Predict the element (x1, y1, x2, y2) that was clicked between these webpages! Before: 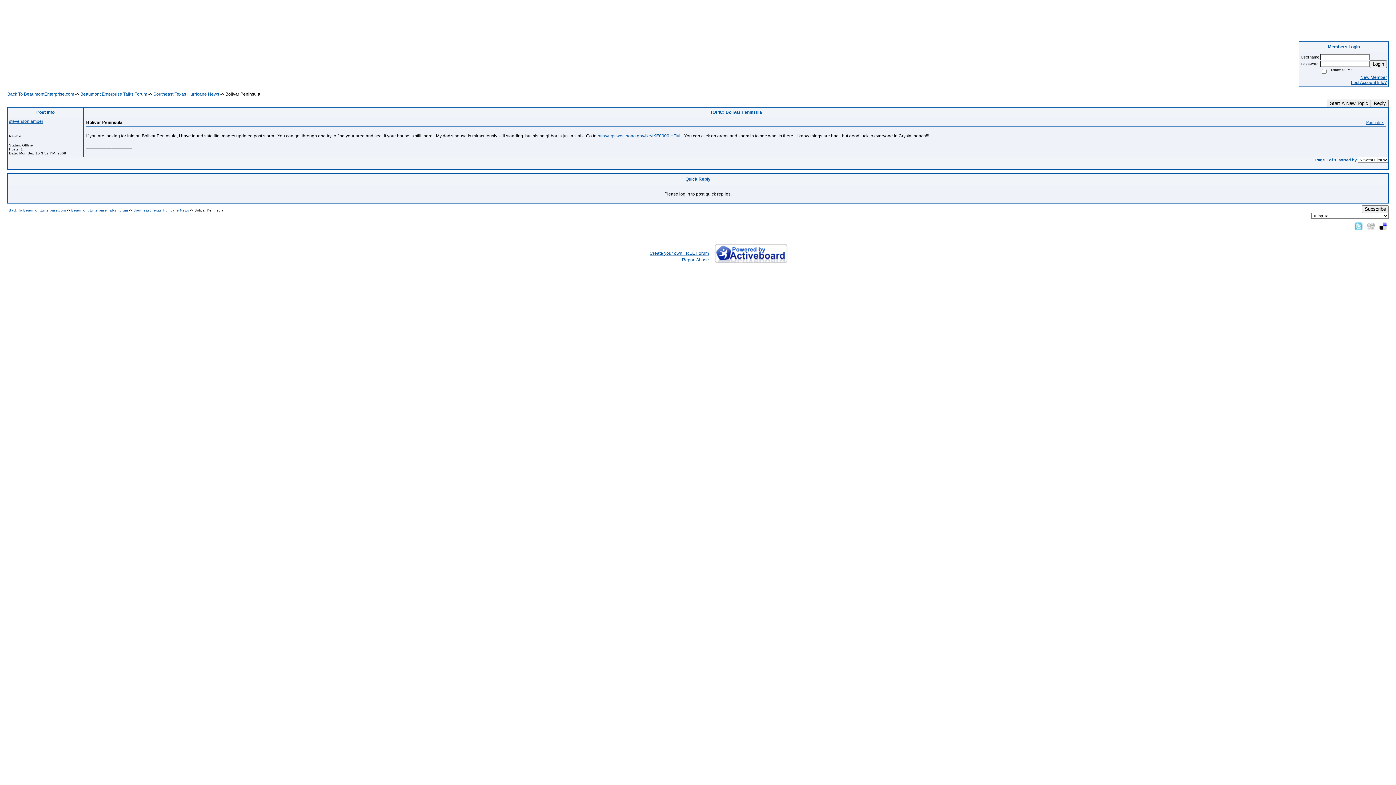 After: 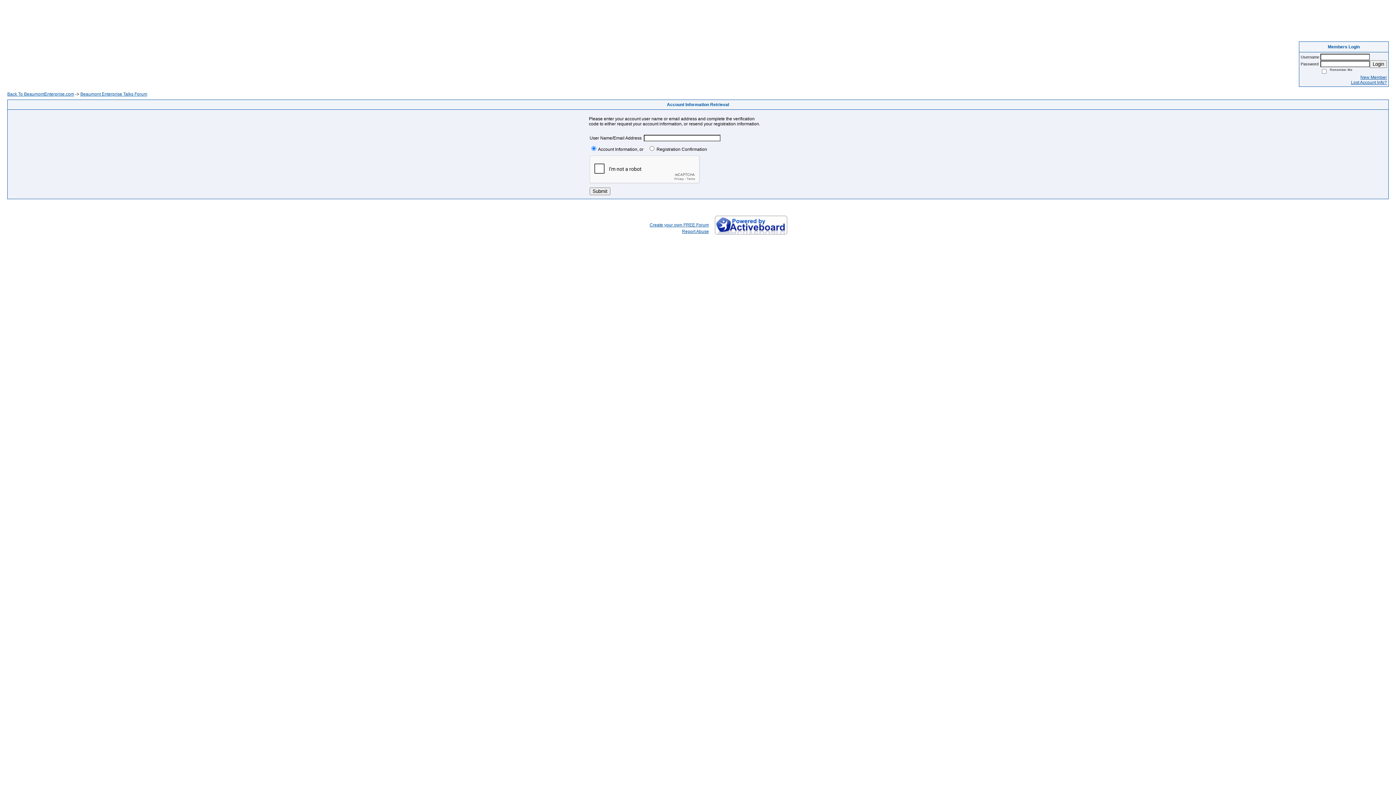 Action: label: Lost Account Info? bbox: (1351, 80, 1387, 85)